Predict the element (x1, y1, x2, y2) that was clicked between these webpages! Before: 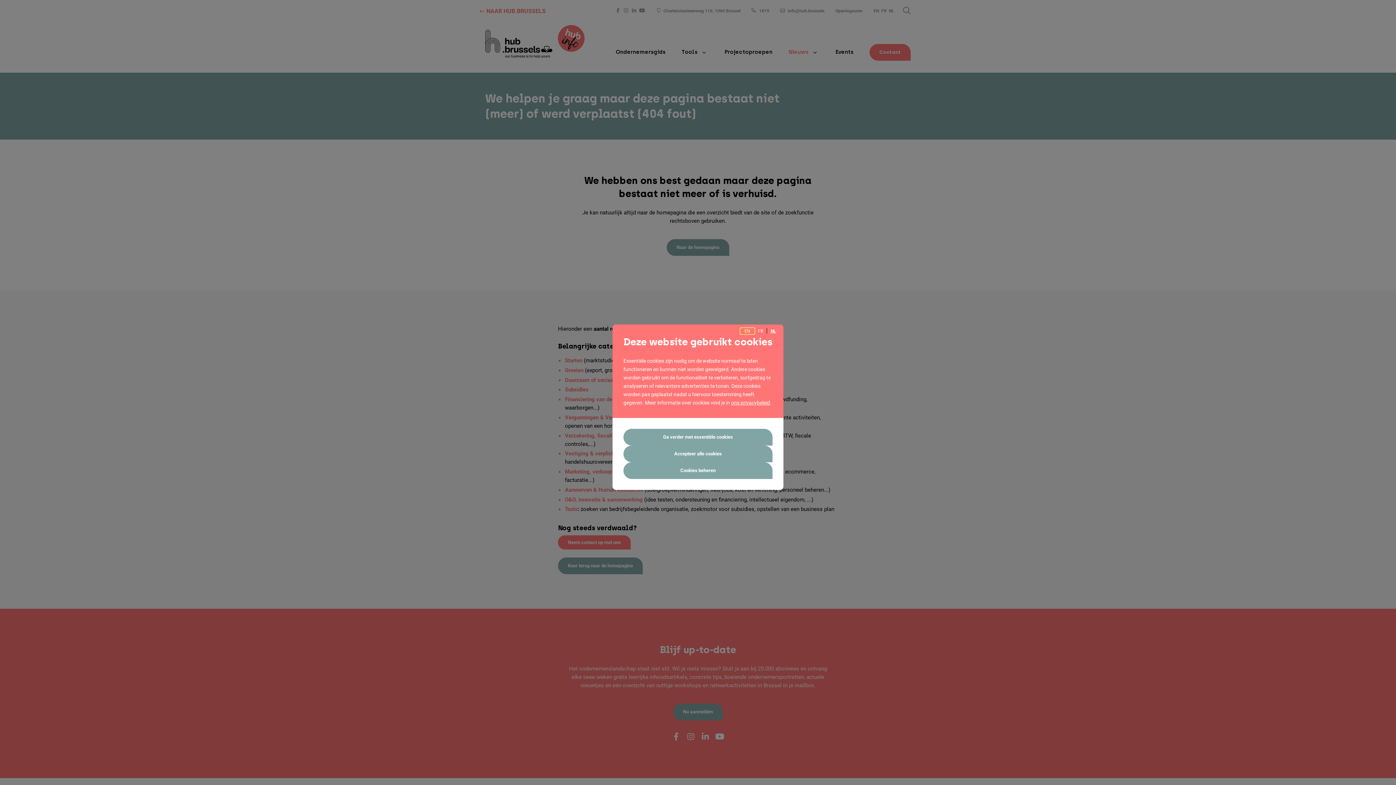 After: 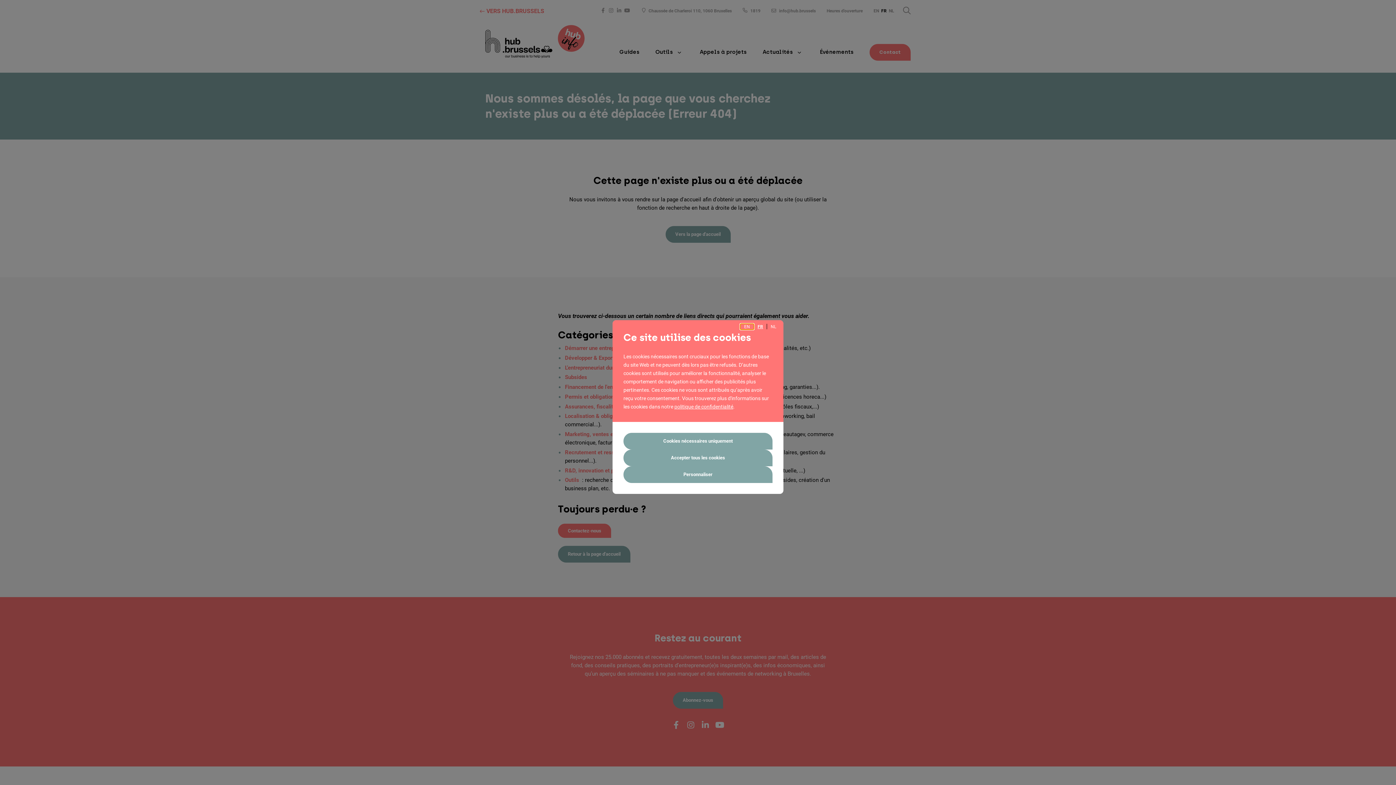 Action: label: FR bbox: (754, 328, 766, 333)